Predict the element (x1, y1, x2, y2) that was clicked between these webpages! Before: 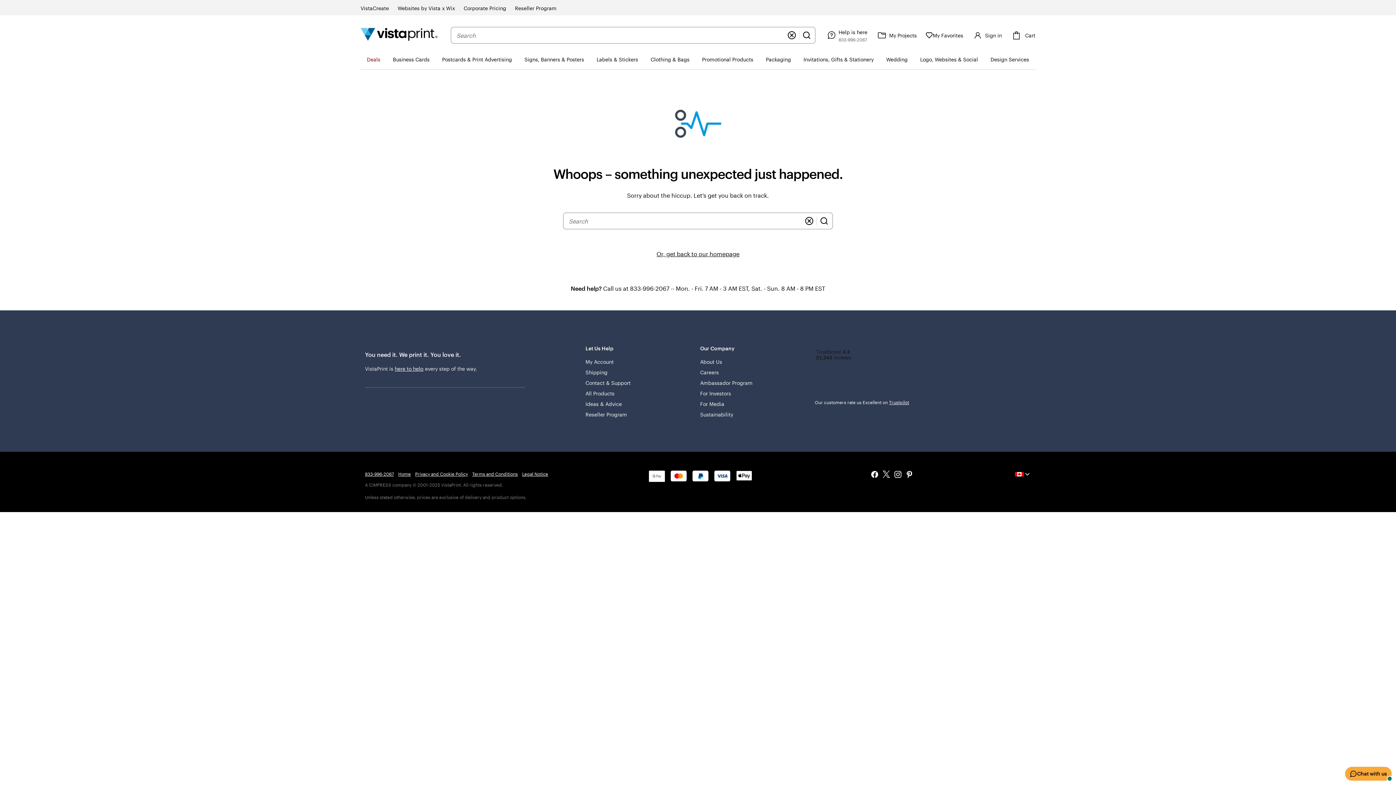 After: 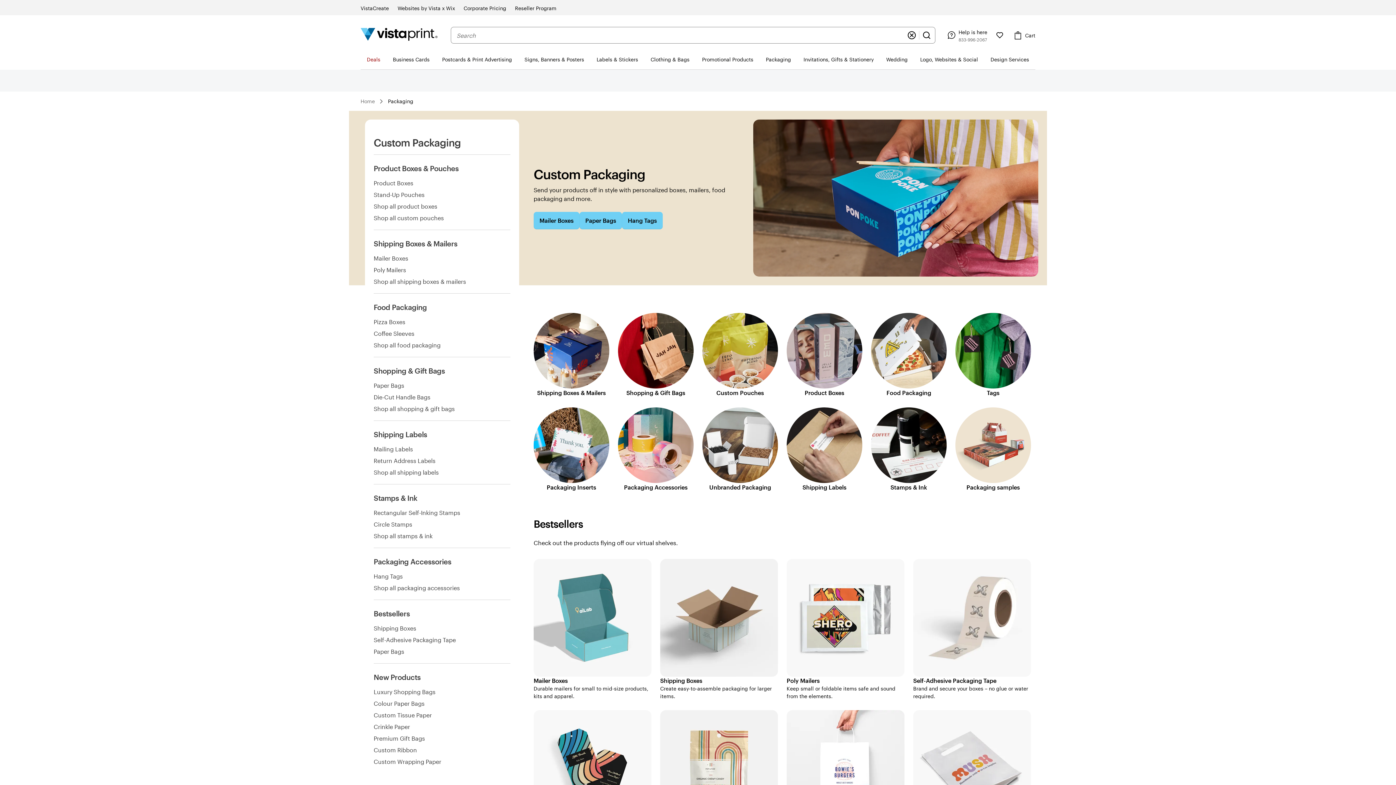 Action: bbox: (759, 49, 797, 69) label: Packaging